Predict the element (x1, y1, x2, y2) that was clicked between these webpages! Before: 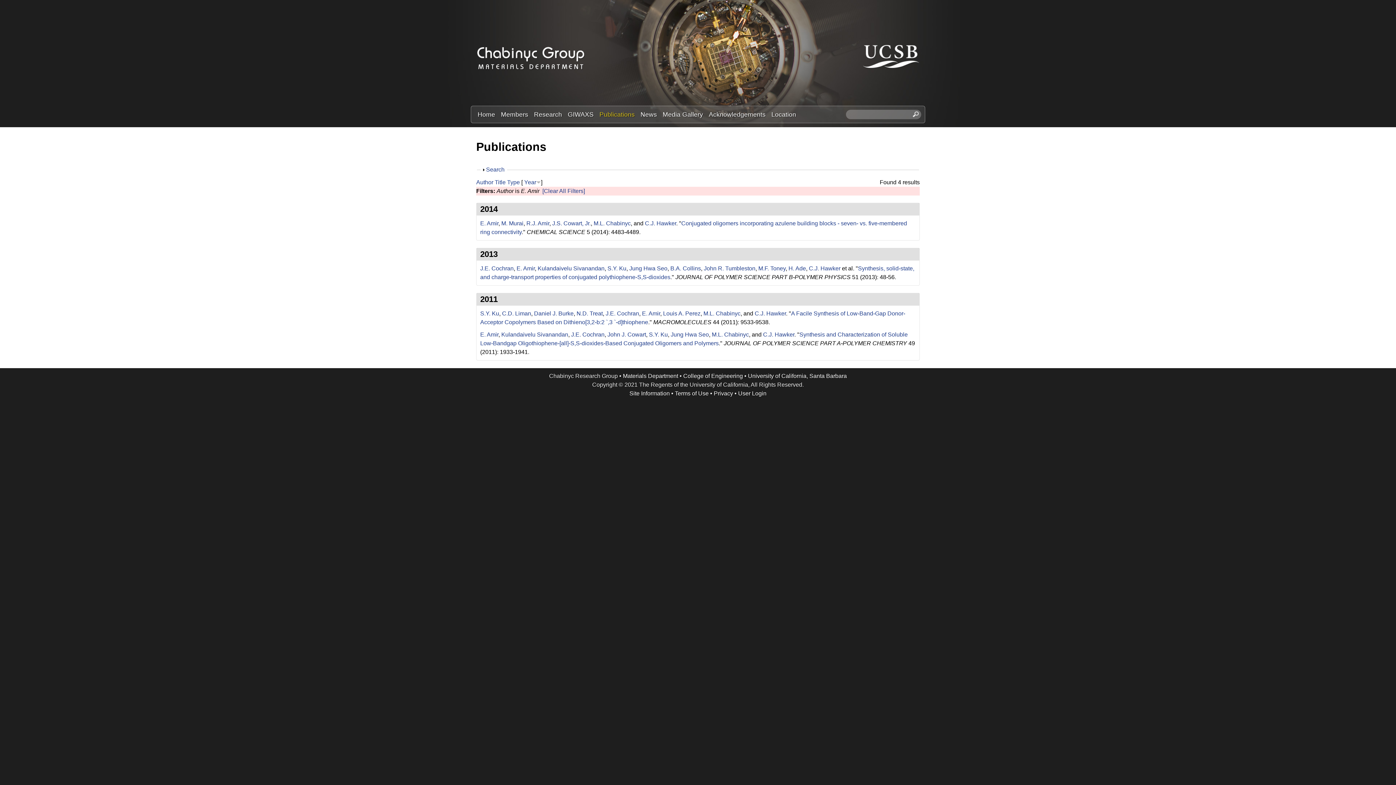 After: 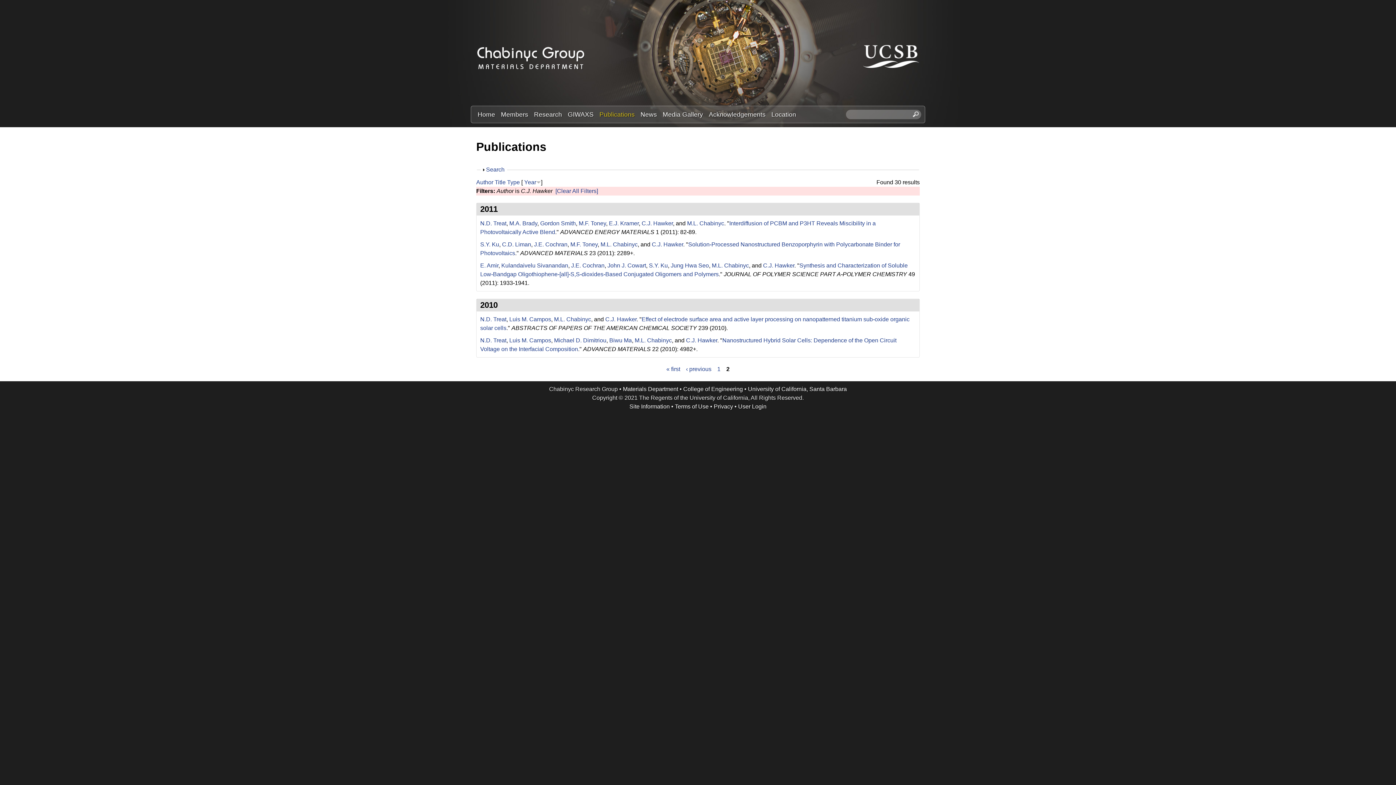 Action: bbox: (763, 331, 794, 337) label: C.J. Hawker